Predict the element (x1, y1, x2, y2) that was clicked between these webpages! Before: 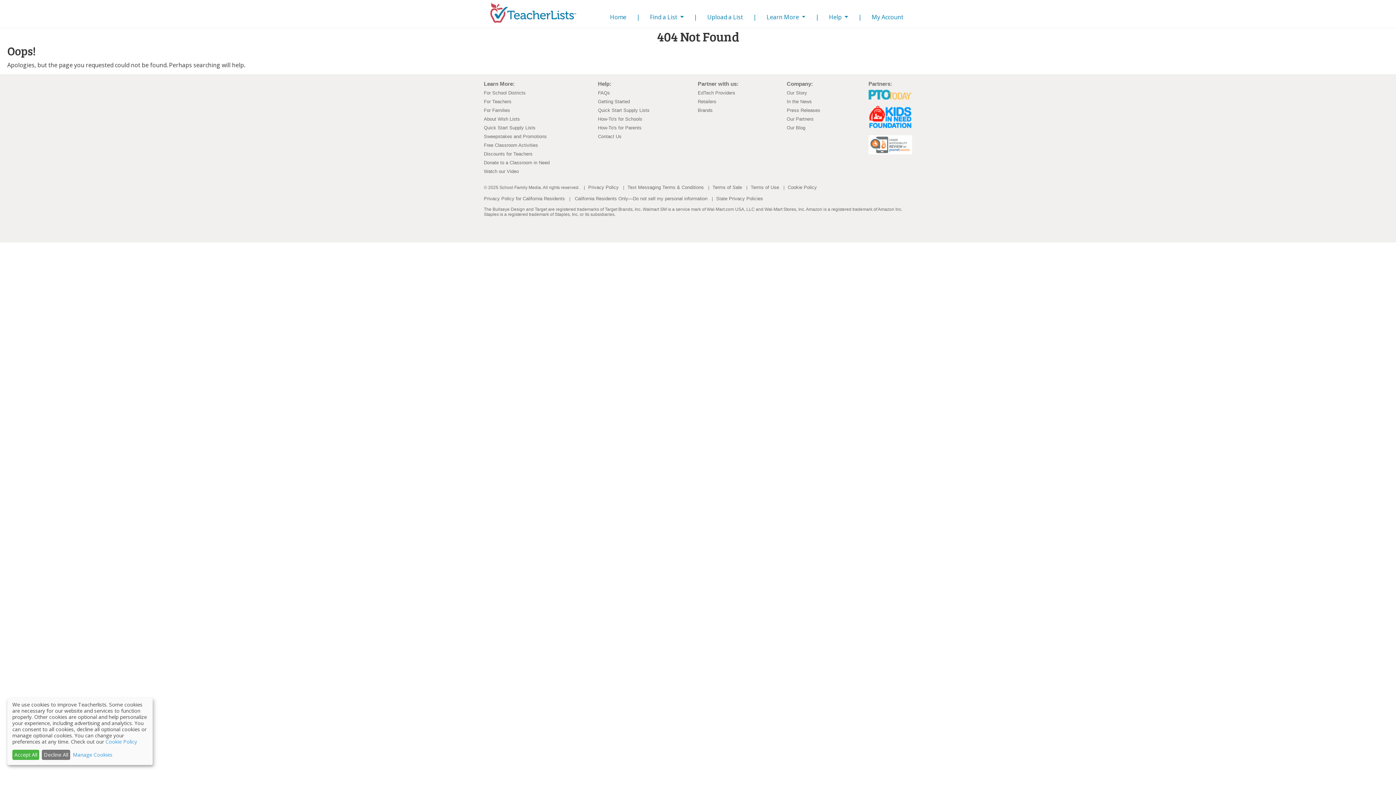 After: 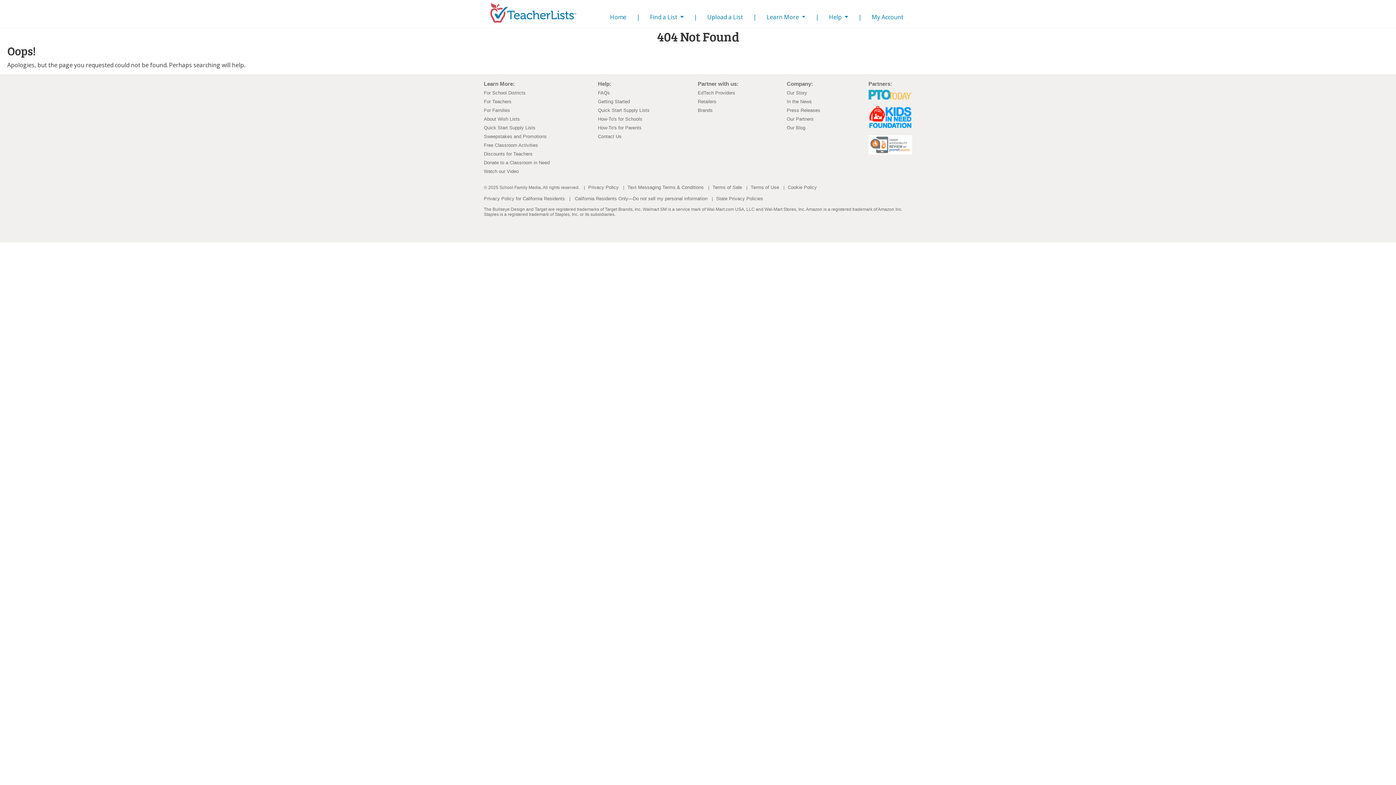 Action: bbox: (41, 750, 70, 760) label: Decline All